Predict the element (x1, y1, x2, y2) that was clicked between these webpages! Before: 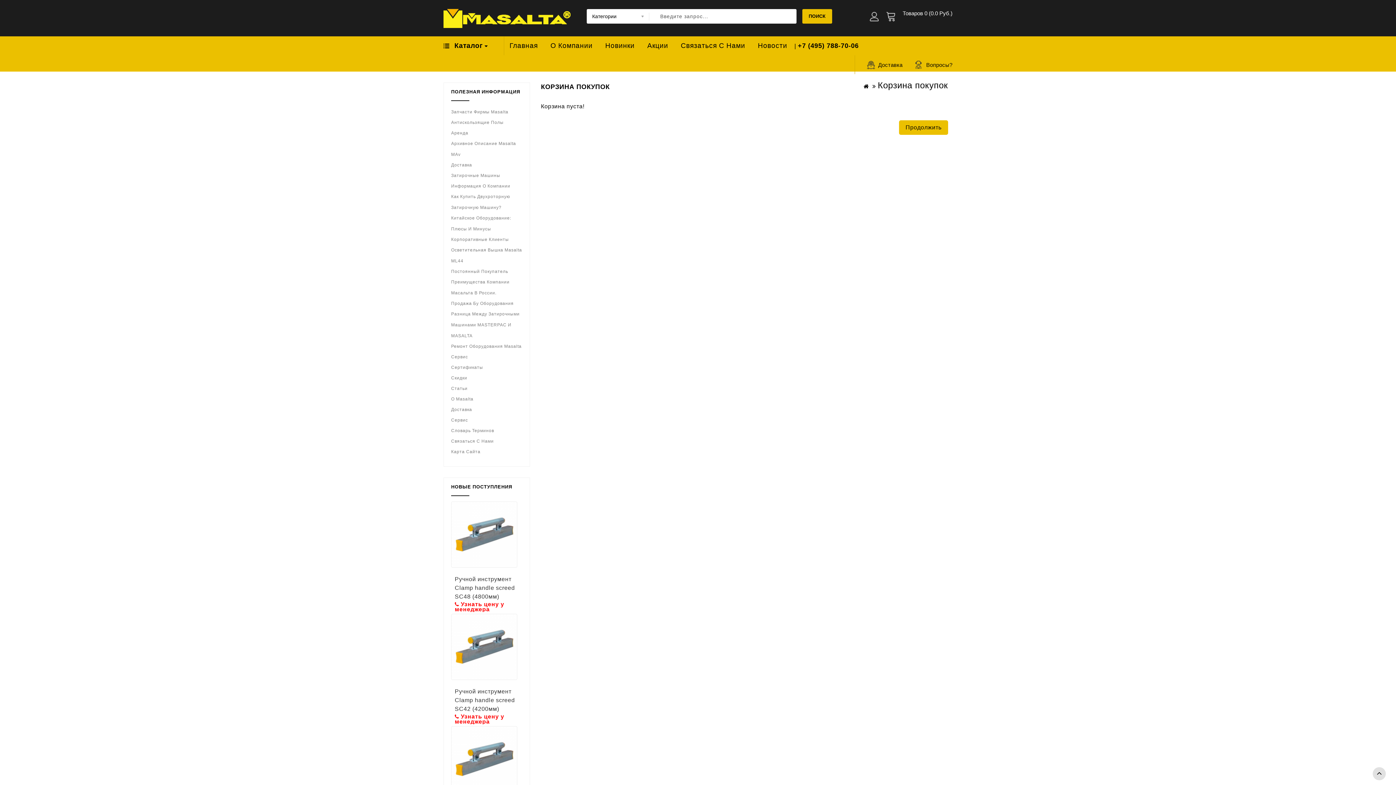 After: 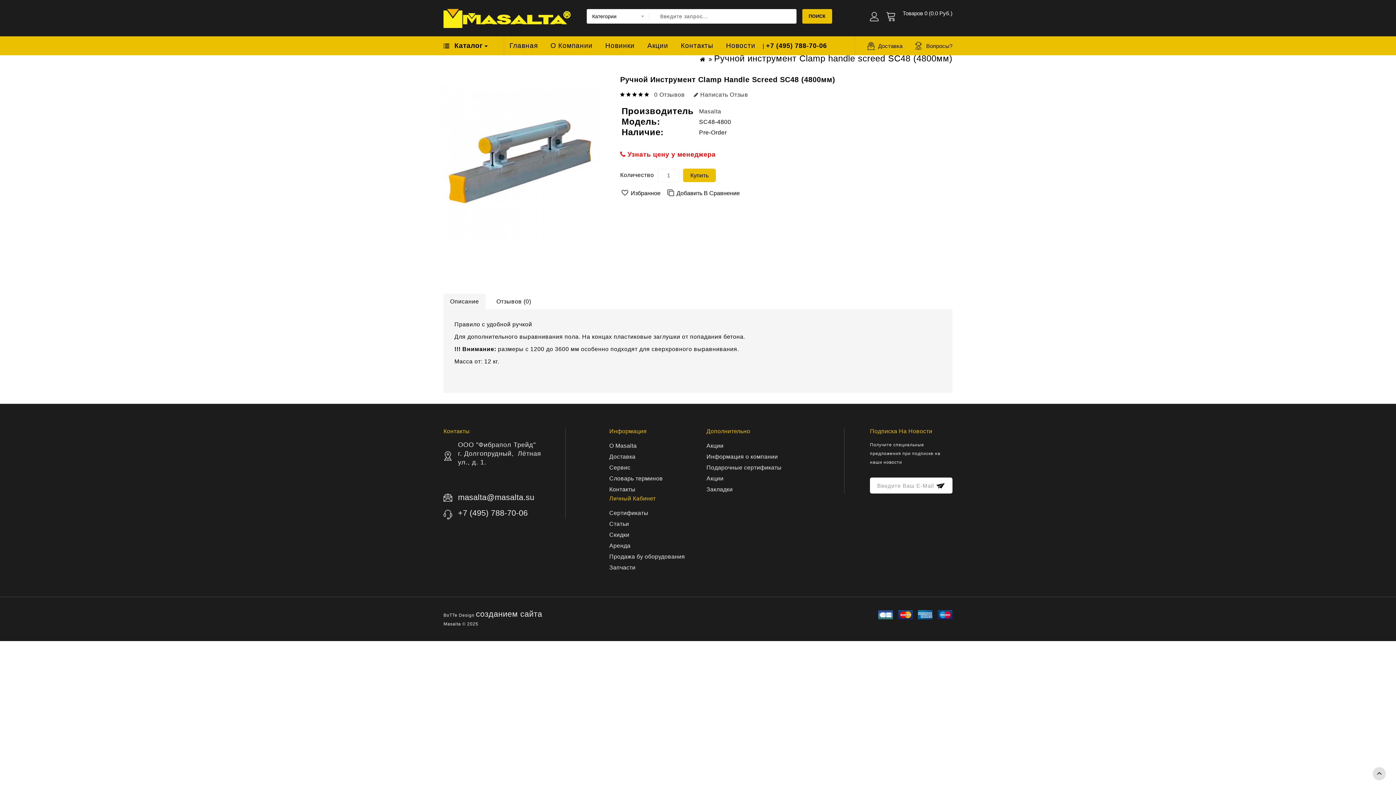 Action: bbox: (451, 502, 517, 567)